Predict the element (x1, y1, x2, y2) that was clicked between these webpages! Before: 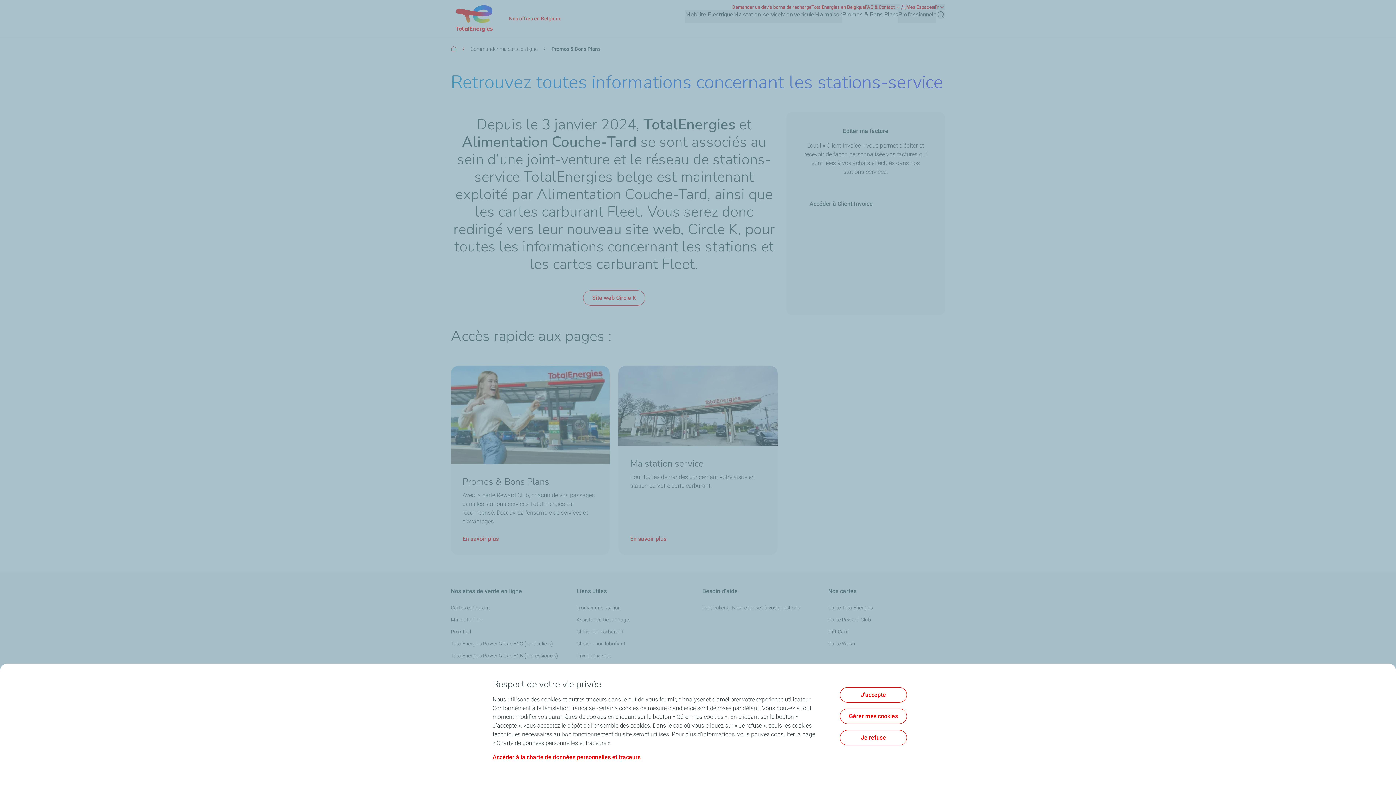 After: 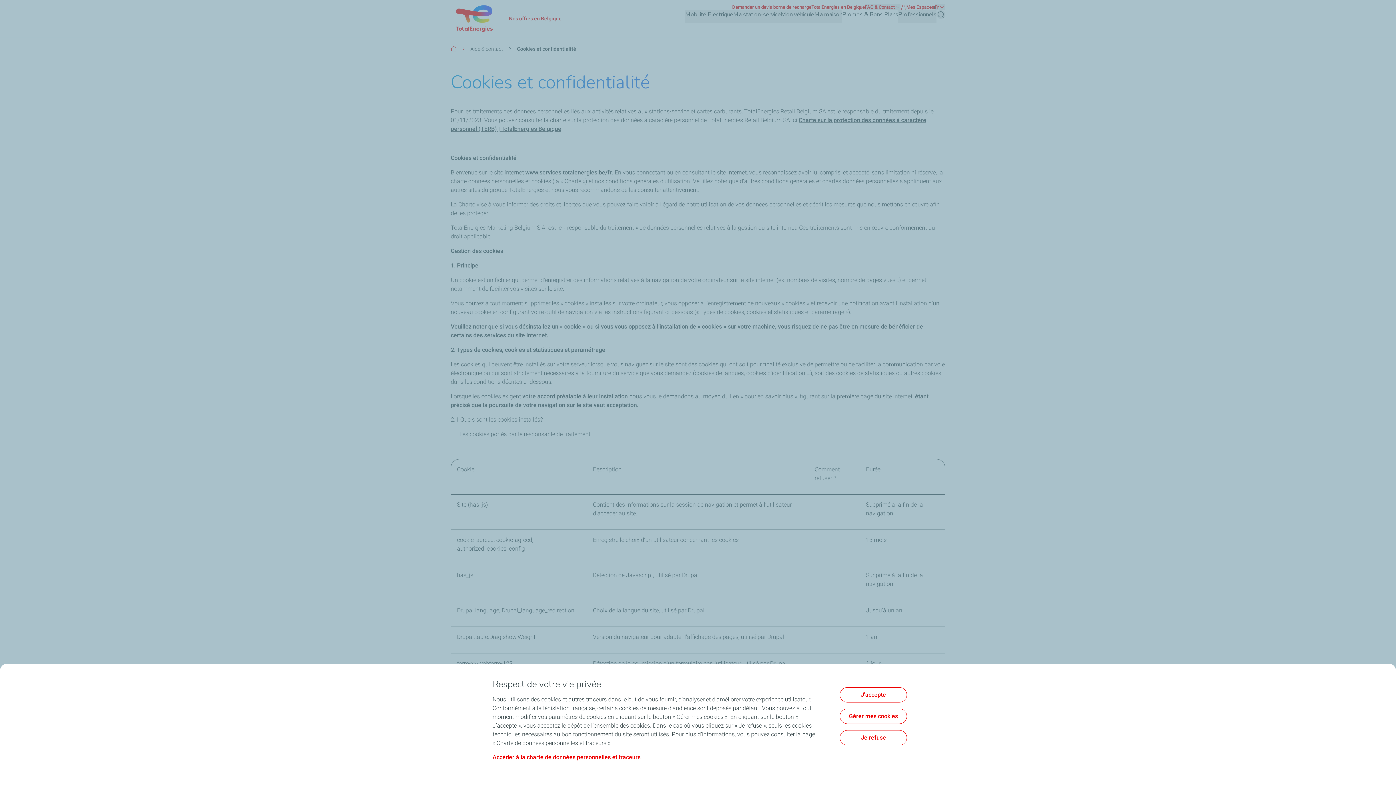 Action: bbox: (492, 754, 640, 761) label: Accéder à la charte de données personnelles et traceurs